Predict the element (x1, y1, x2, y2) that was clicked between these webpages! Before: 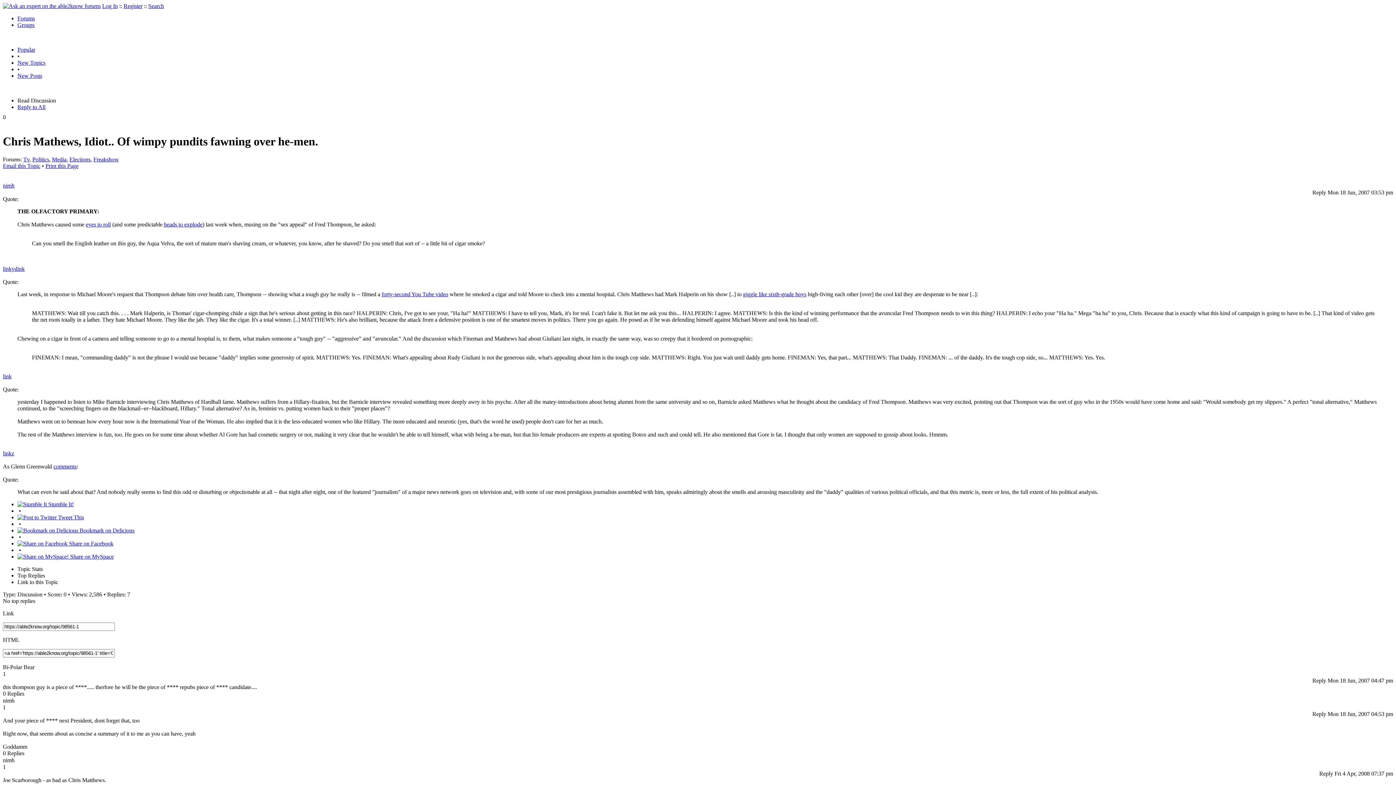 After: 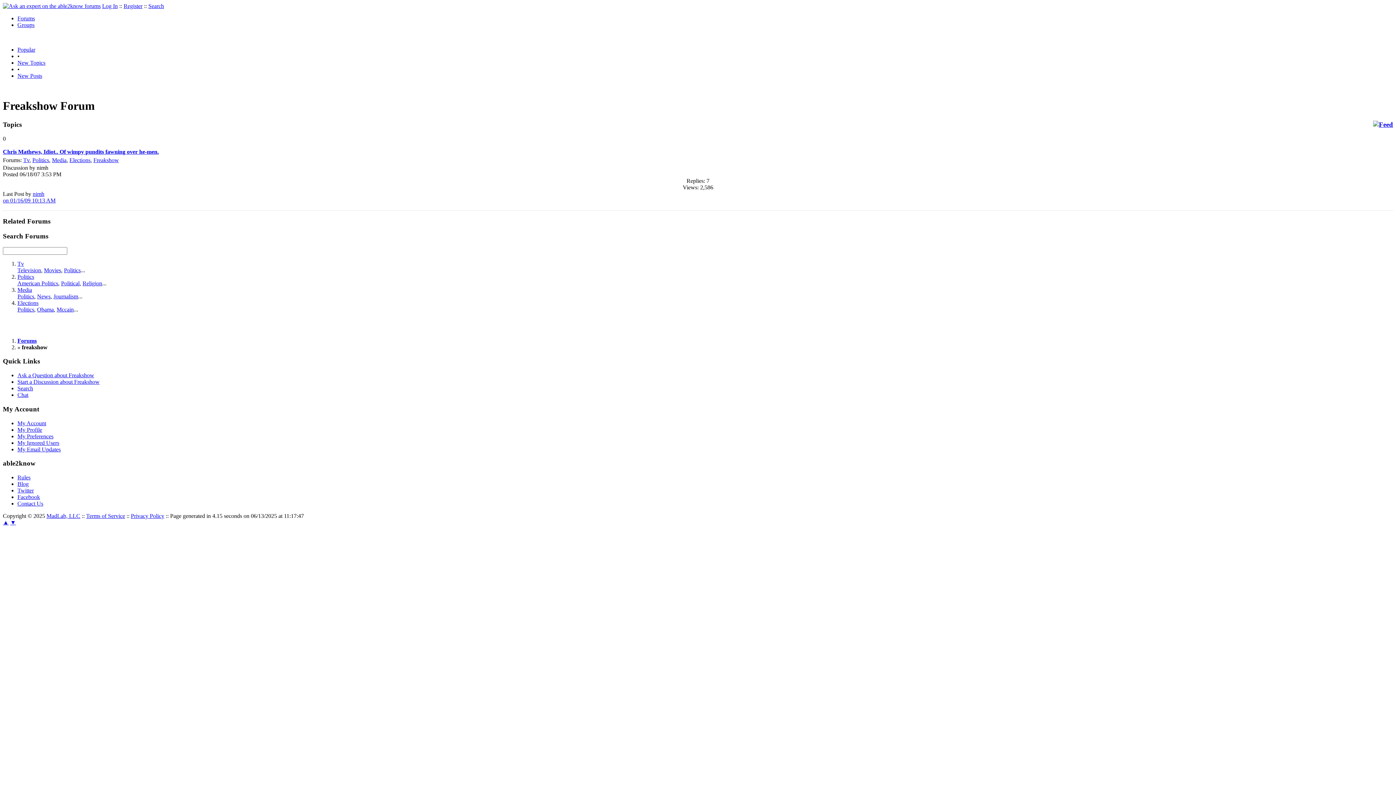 Action: bbox: (93, 156, 118, 162) label: Freakshow